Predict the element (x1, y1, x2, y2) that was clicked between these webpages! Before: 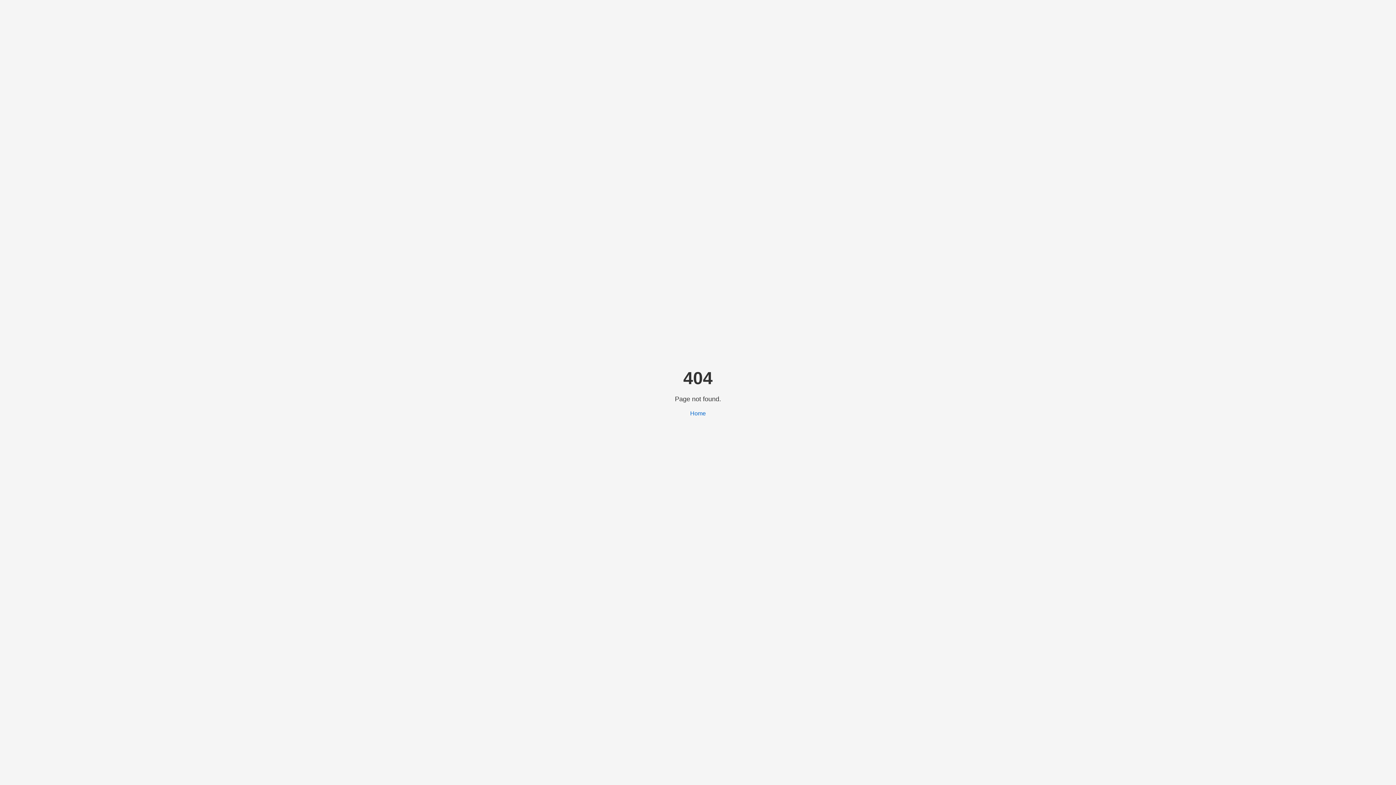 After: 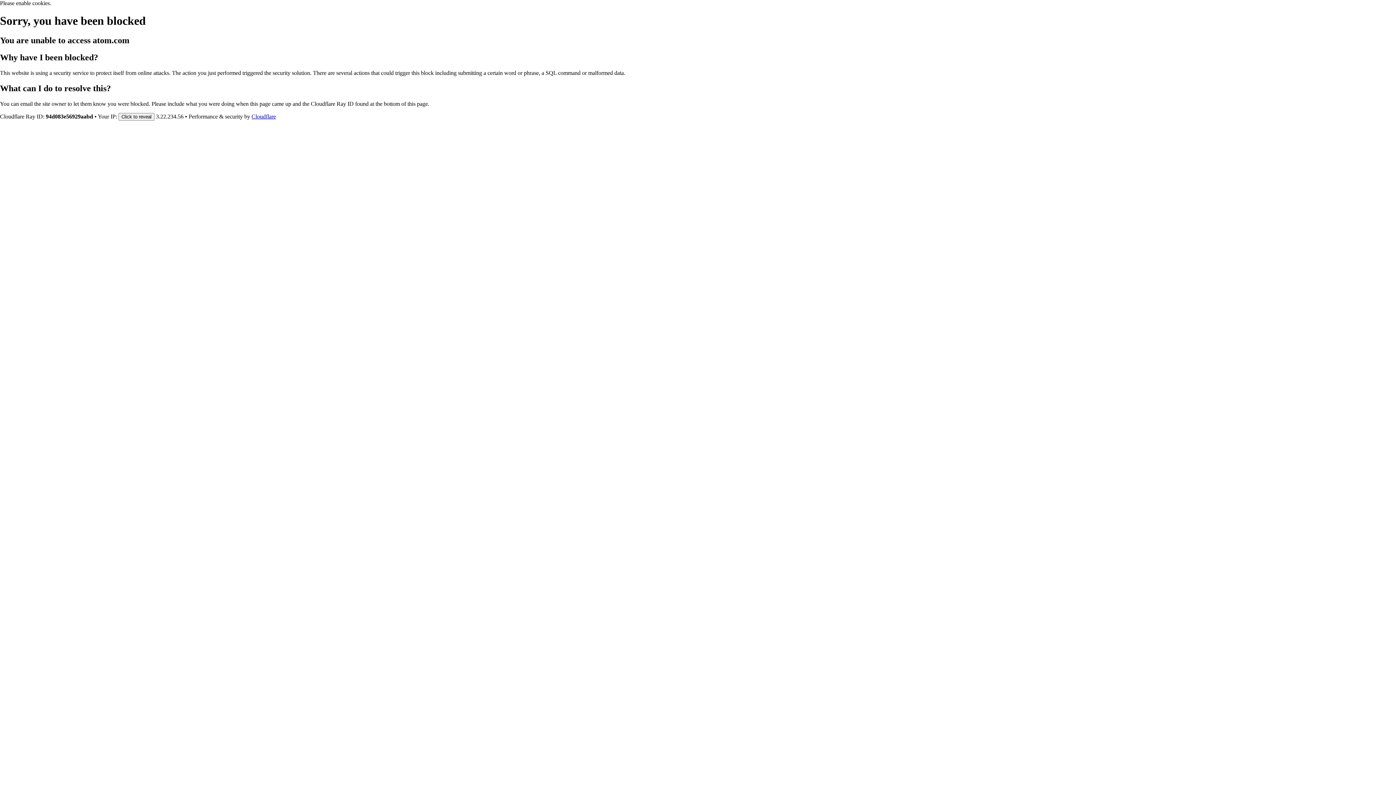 Action: bbox: (690, 410, 706, 416) label: Home